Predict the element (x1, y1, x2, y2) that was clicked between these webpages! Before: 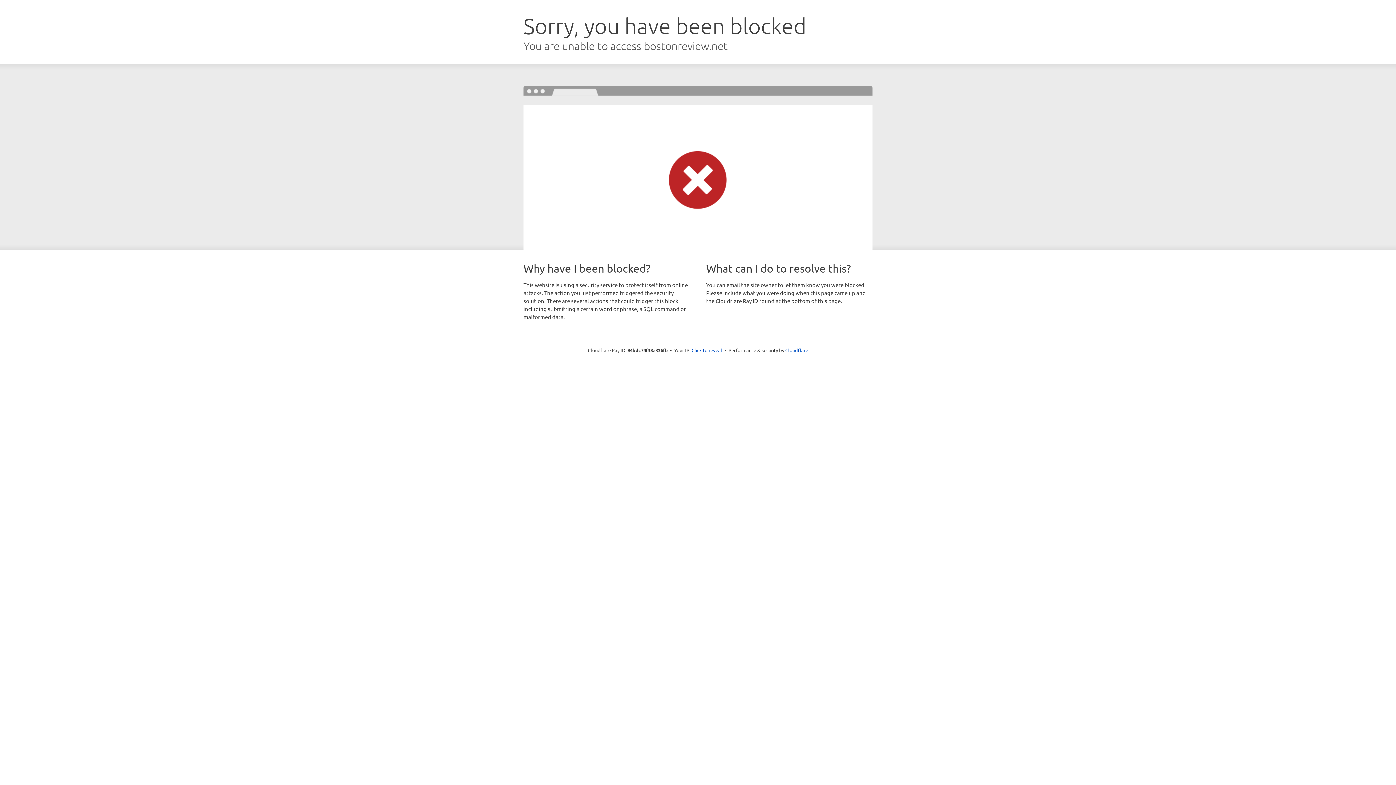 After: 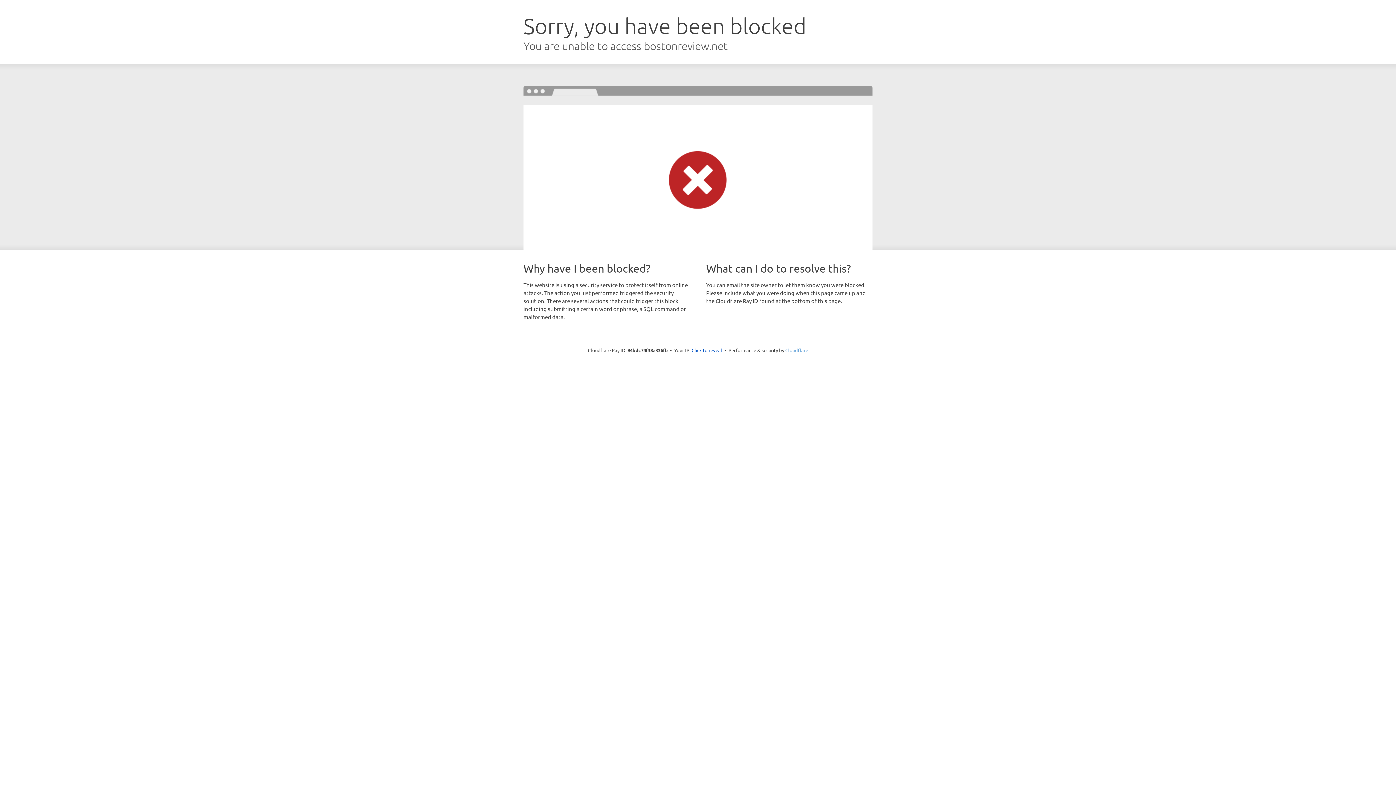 Action: label: Cloudflare bbox: (785, 347, 808, 353)